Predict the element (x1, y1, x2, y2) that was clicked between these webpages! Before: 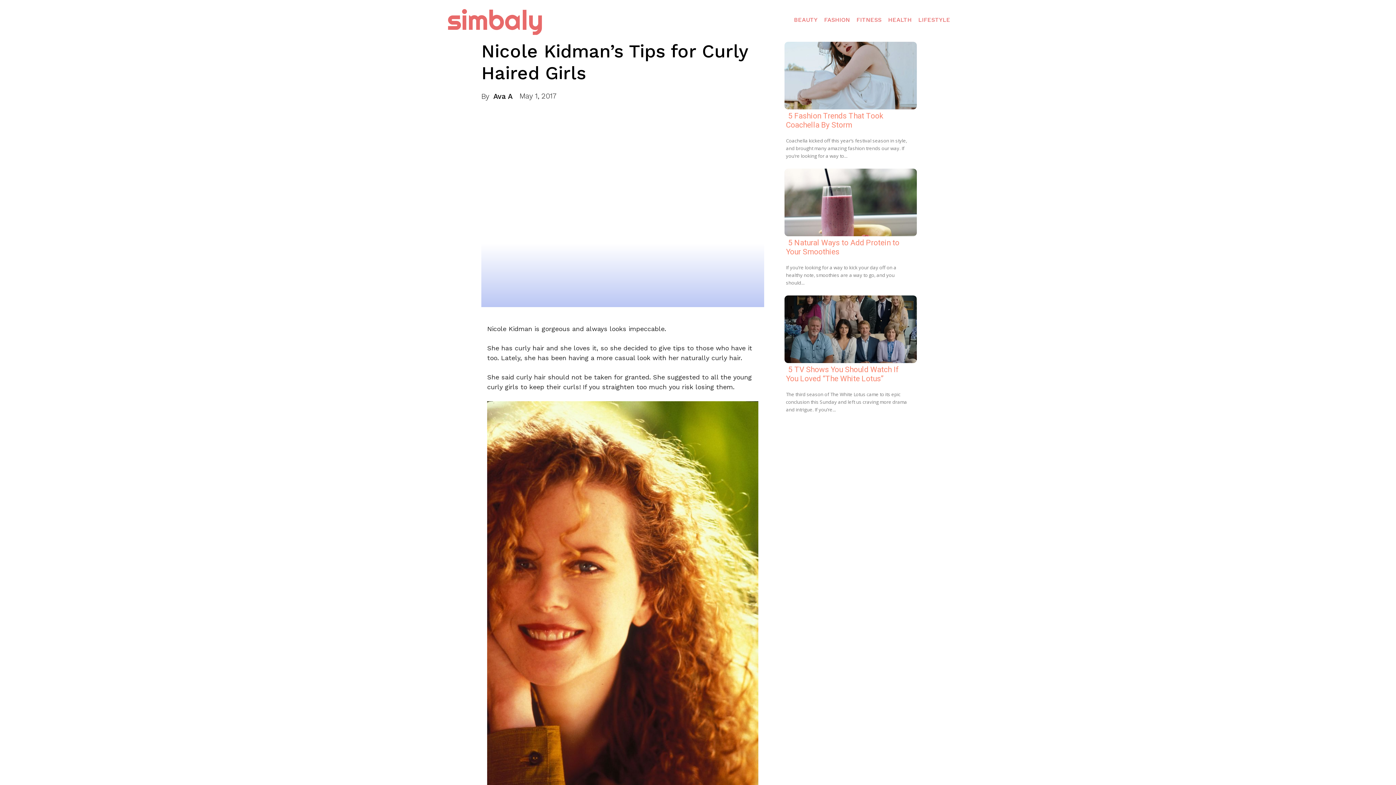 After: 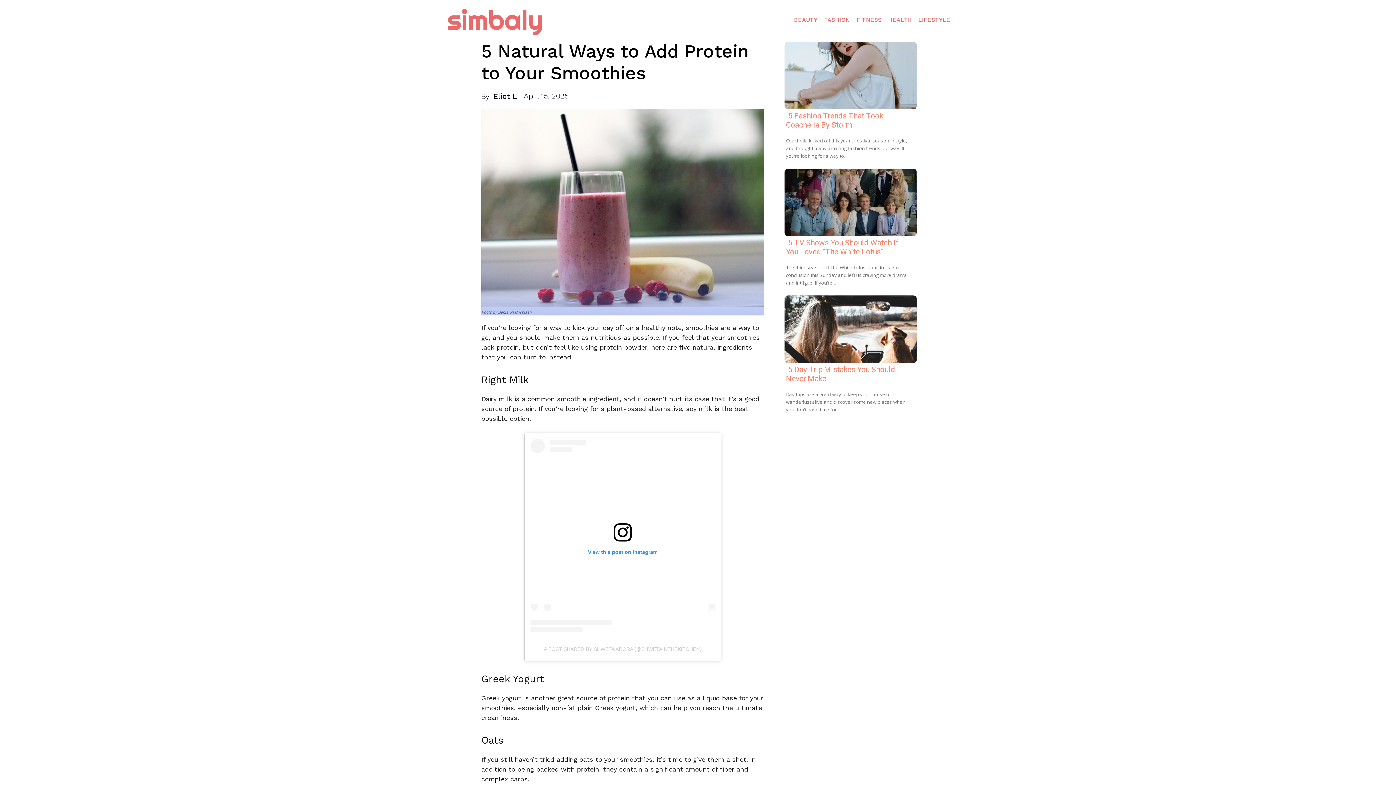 Action: bbox: (786, 237, 899, 257) label: 5 Natural Ways to Add Protein to Your Smoothies